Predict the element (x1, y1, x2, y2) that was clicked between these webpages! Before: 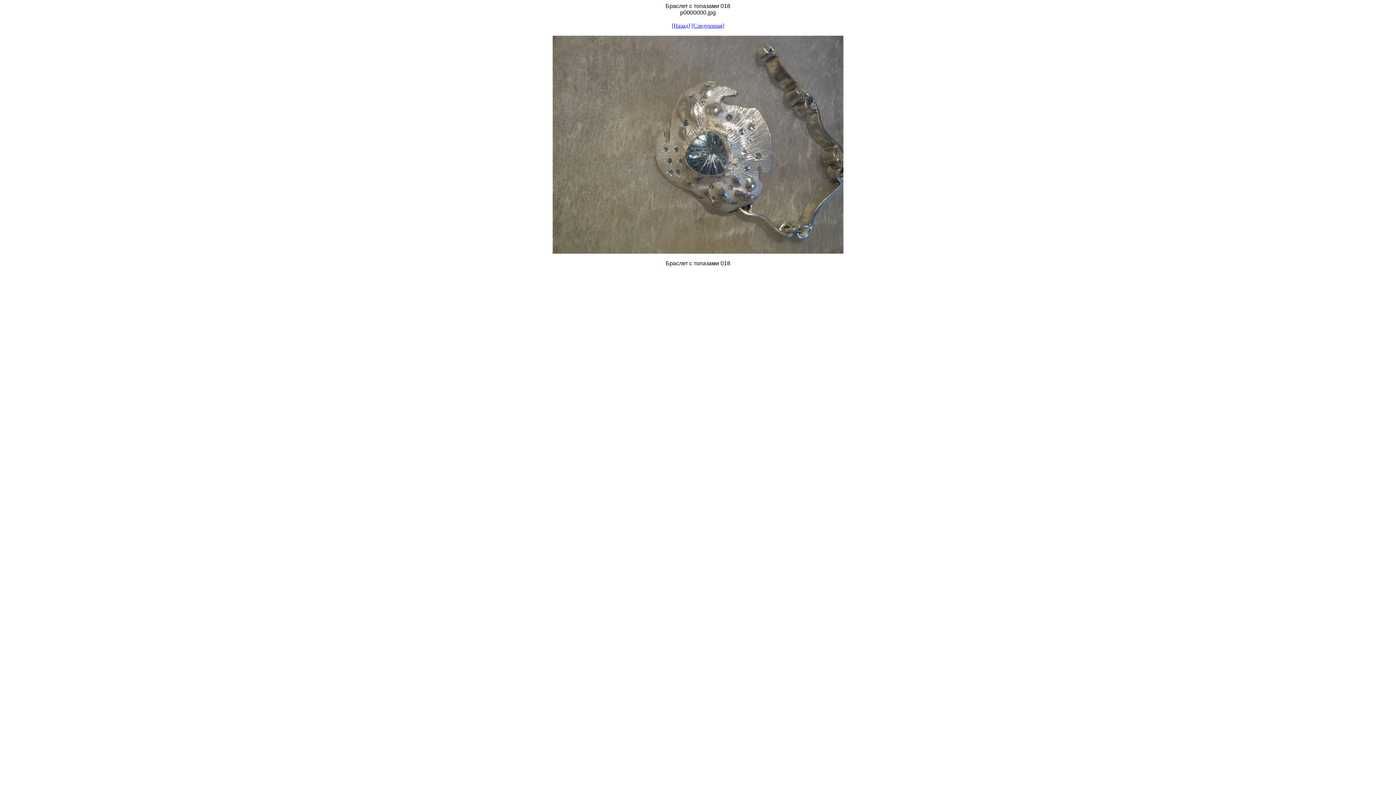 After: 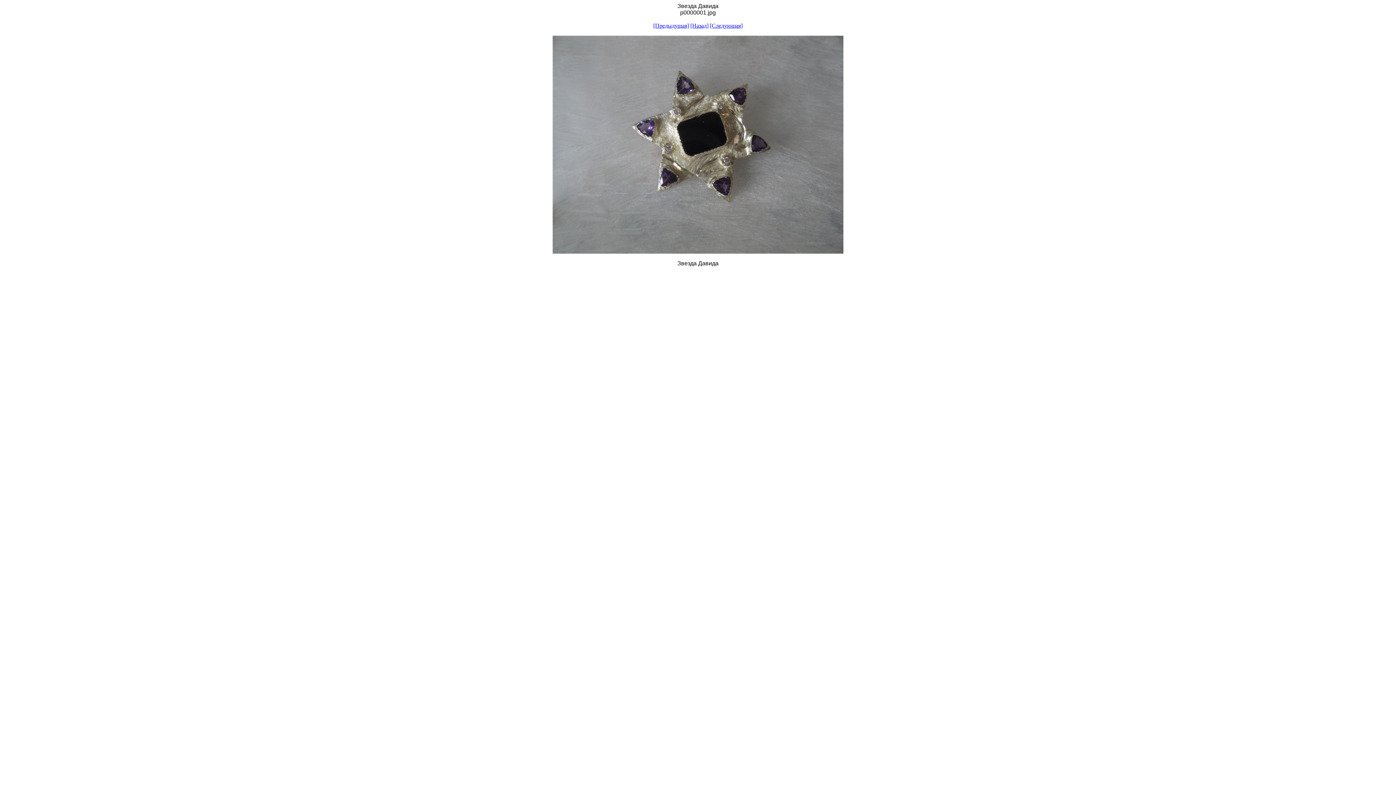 Action: bbox: (691, 22, 724, 28) label: [Следующая]